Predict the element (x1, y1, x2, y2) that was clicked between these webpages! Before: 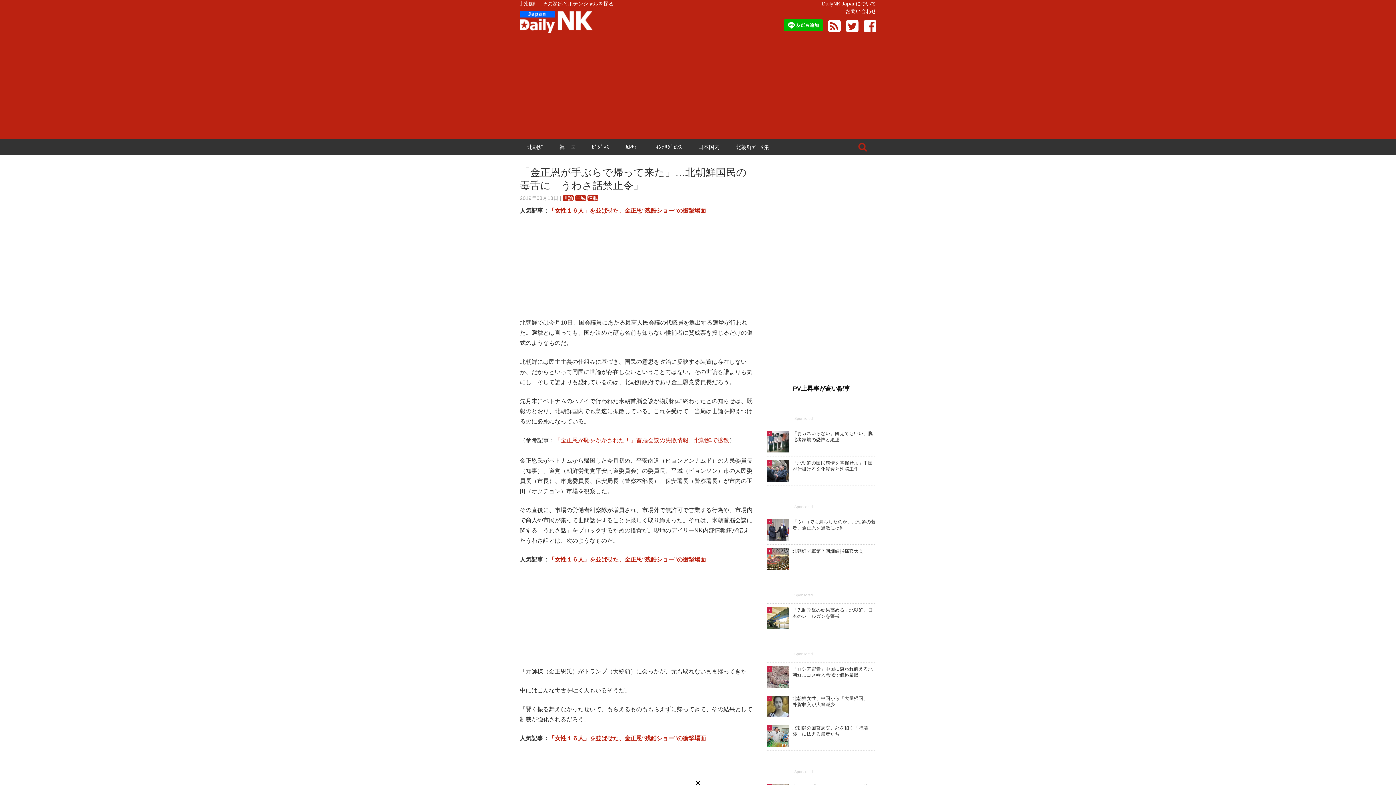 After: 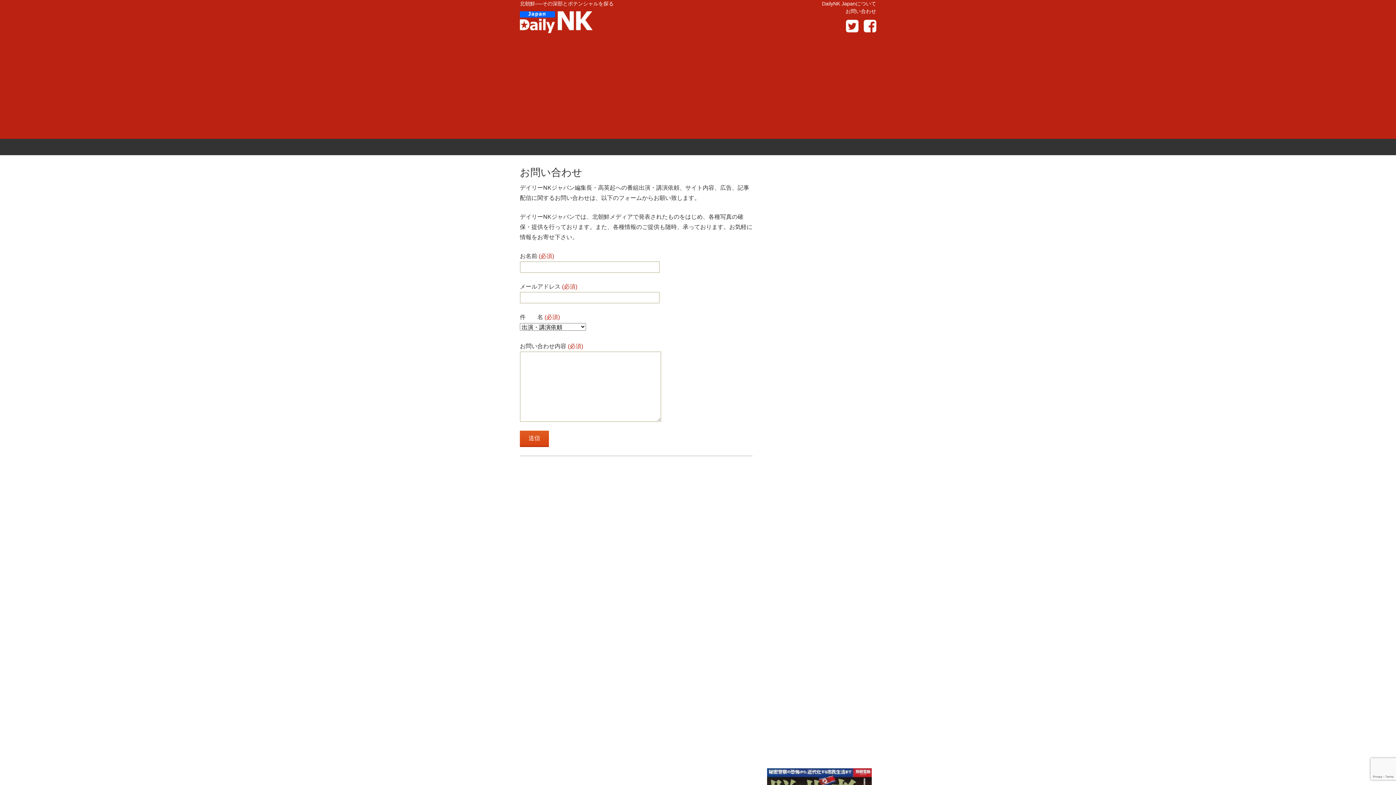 Action: label: お問い合わせ bbox: (845, 8, 876, 14)